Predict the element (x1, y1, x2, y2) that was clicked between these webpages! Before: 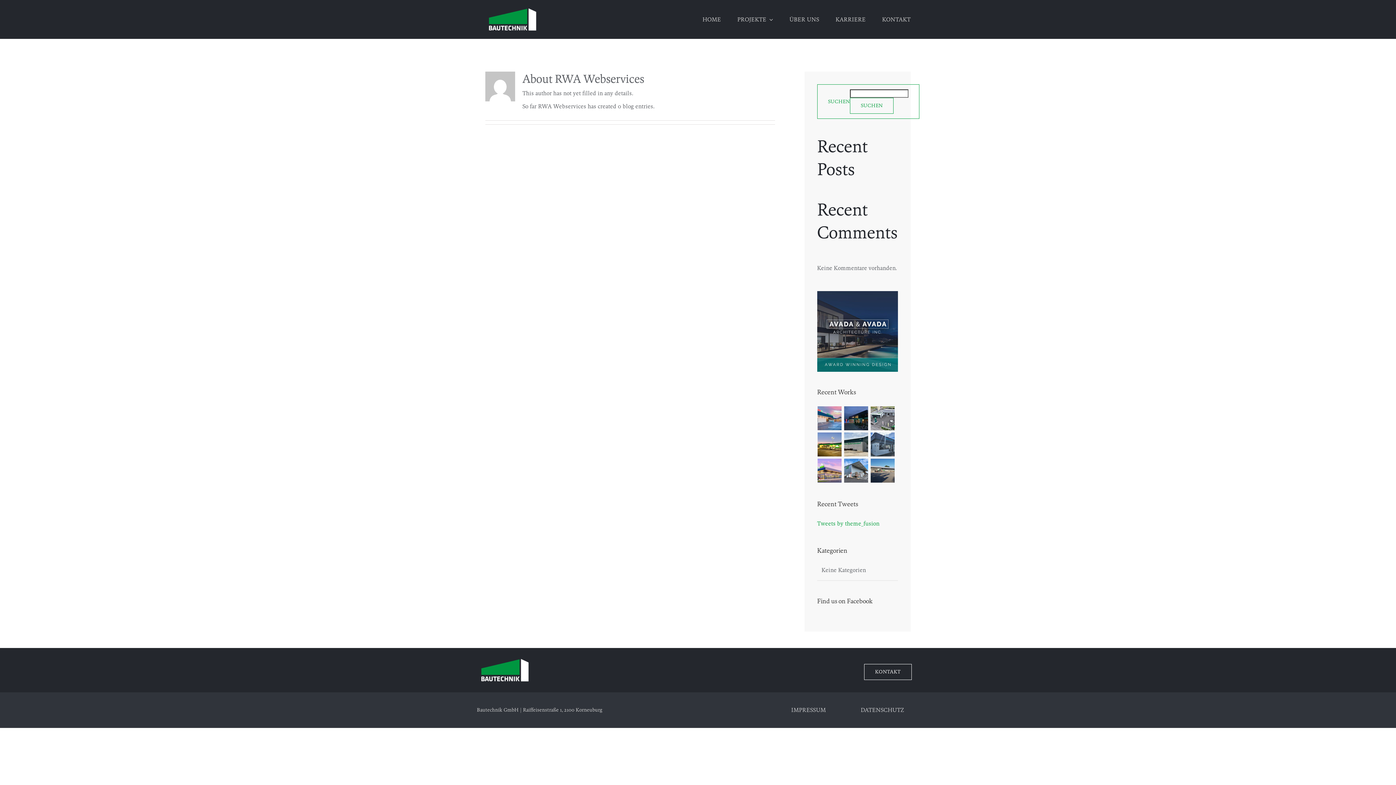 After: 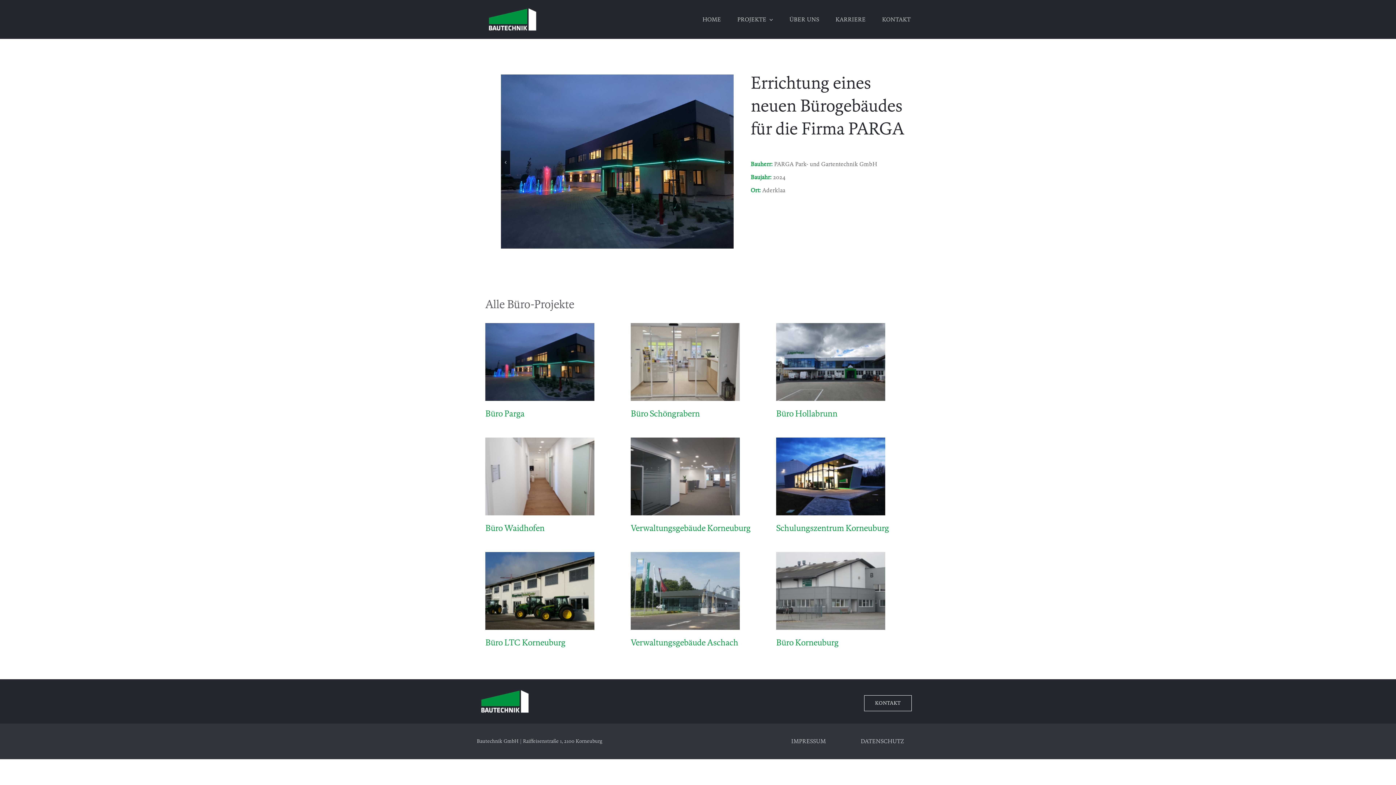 Action: bbox: (843, 405, 869, 431)